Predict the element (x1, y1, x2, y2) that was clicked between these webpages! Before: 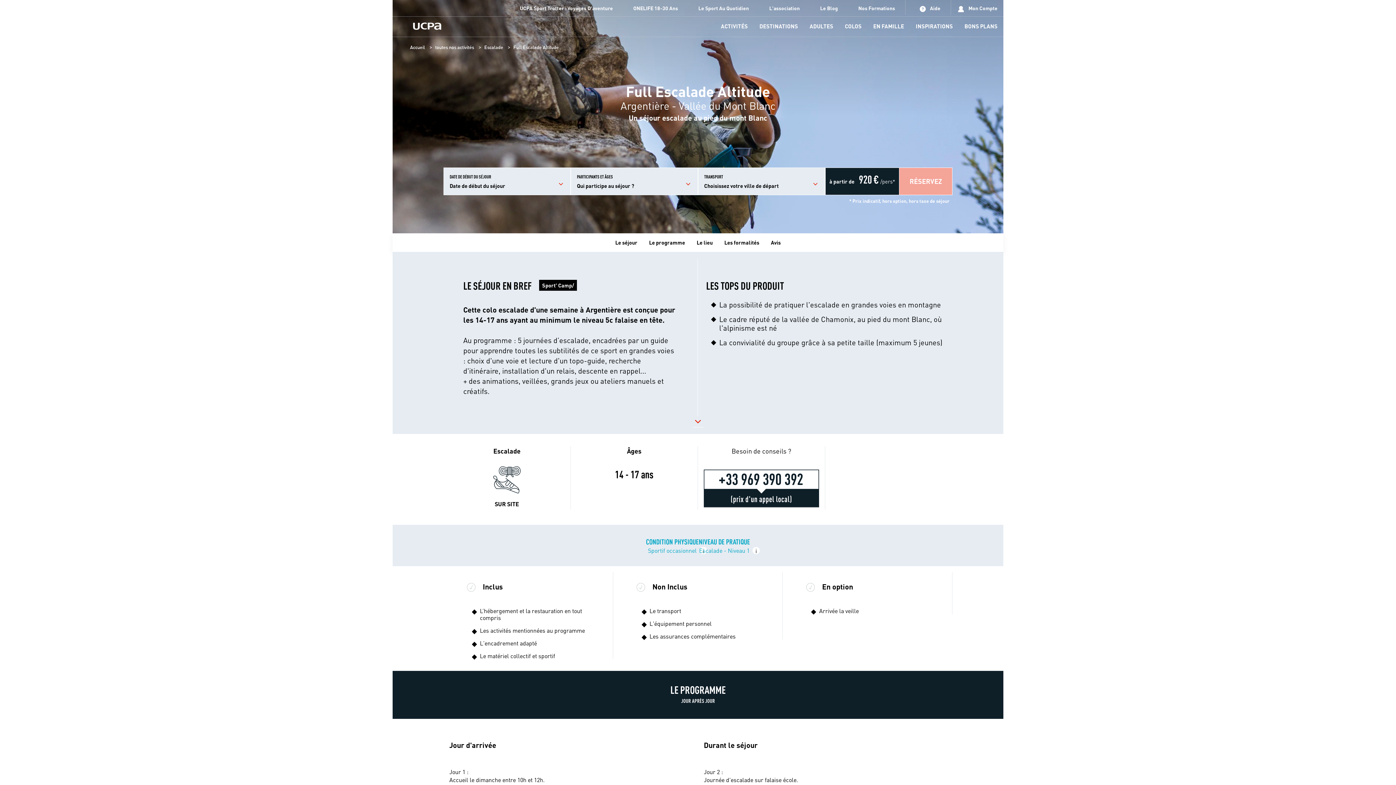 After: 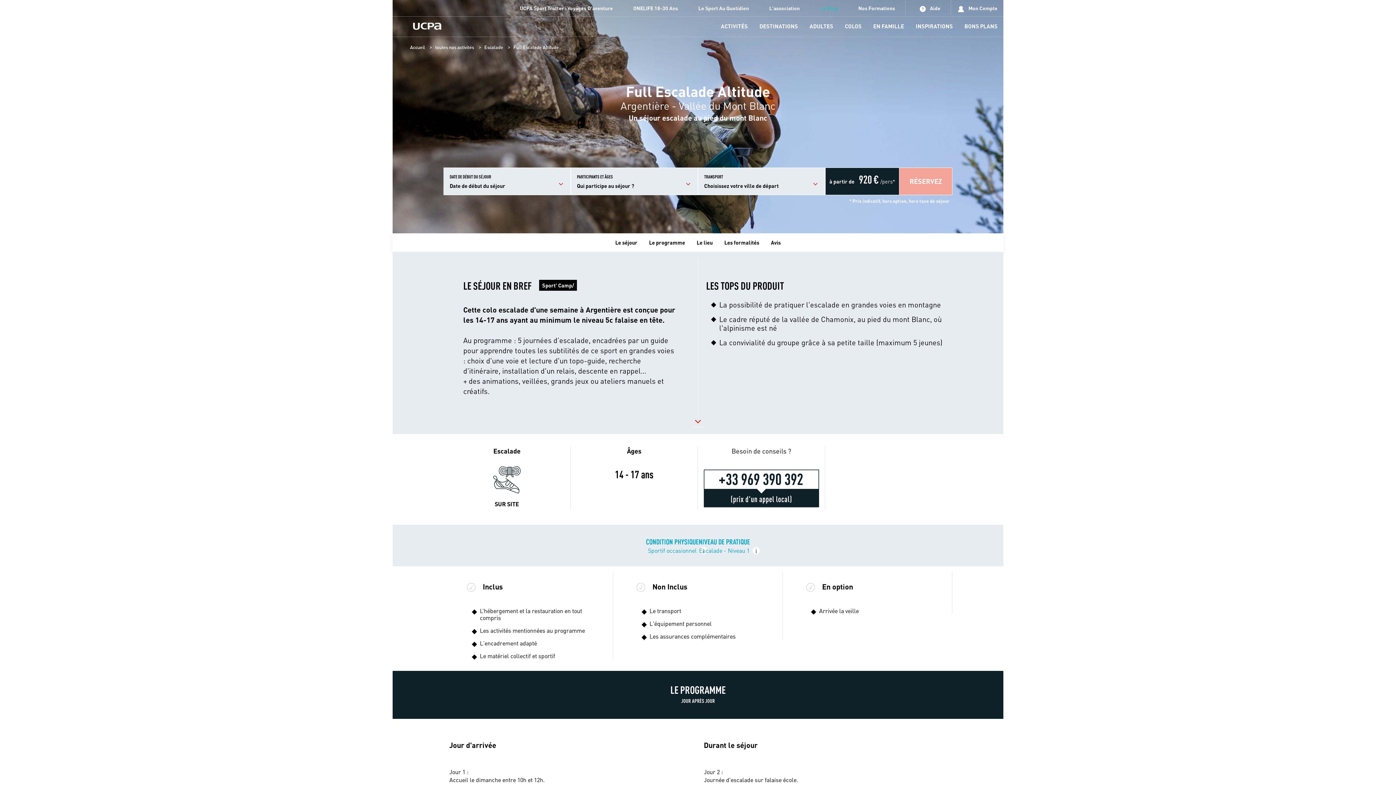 Action: label: Le Blog bbox: (813, 4, 845, 11)